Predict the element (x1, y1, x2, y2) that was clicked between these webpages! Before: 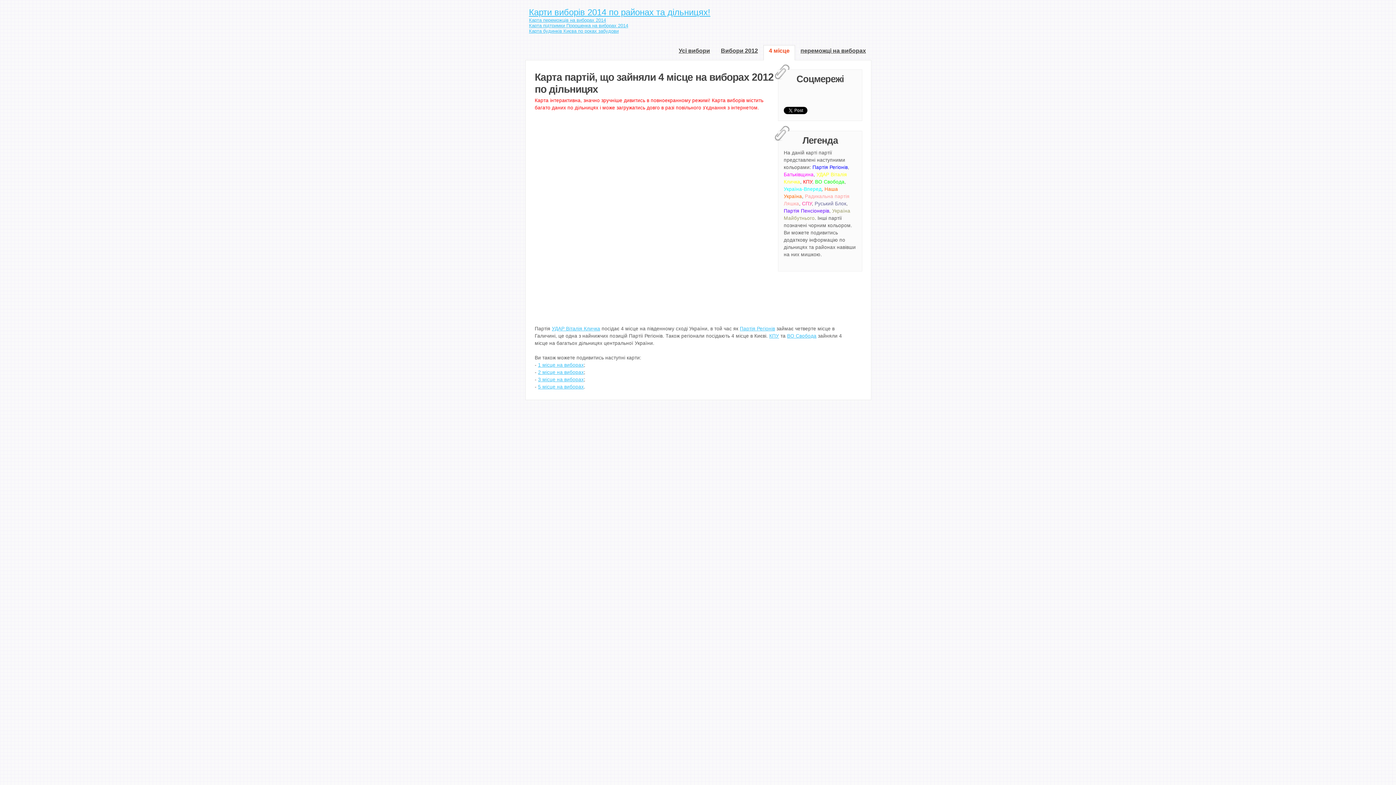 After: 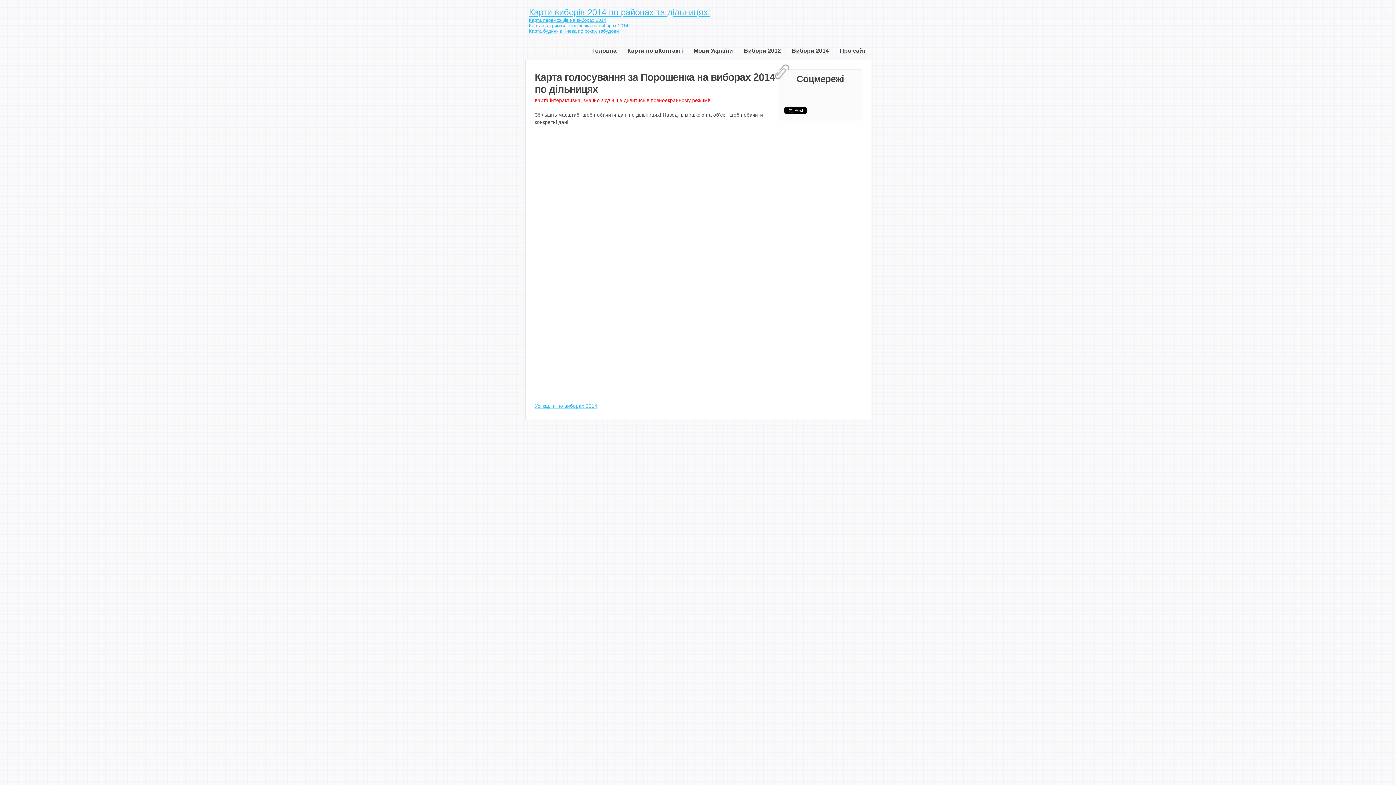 Action: bbox: (529, 22, 628, 28) label: Карта підтримки Порошенка на виборах 2014